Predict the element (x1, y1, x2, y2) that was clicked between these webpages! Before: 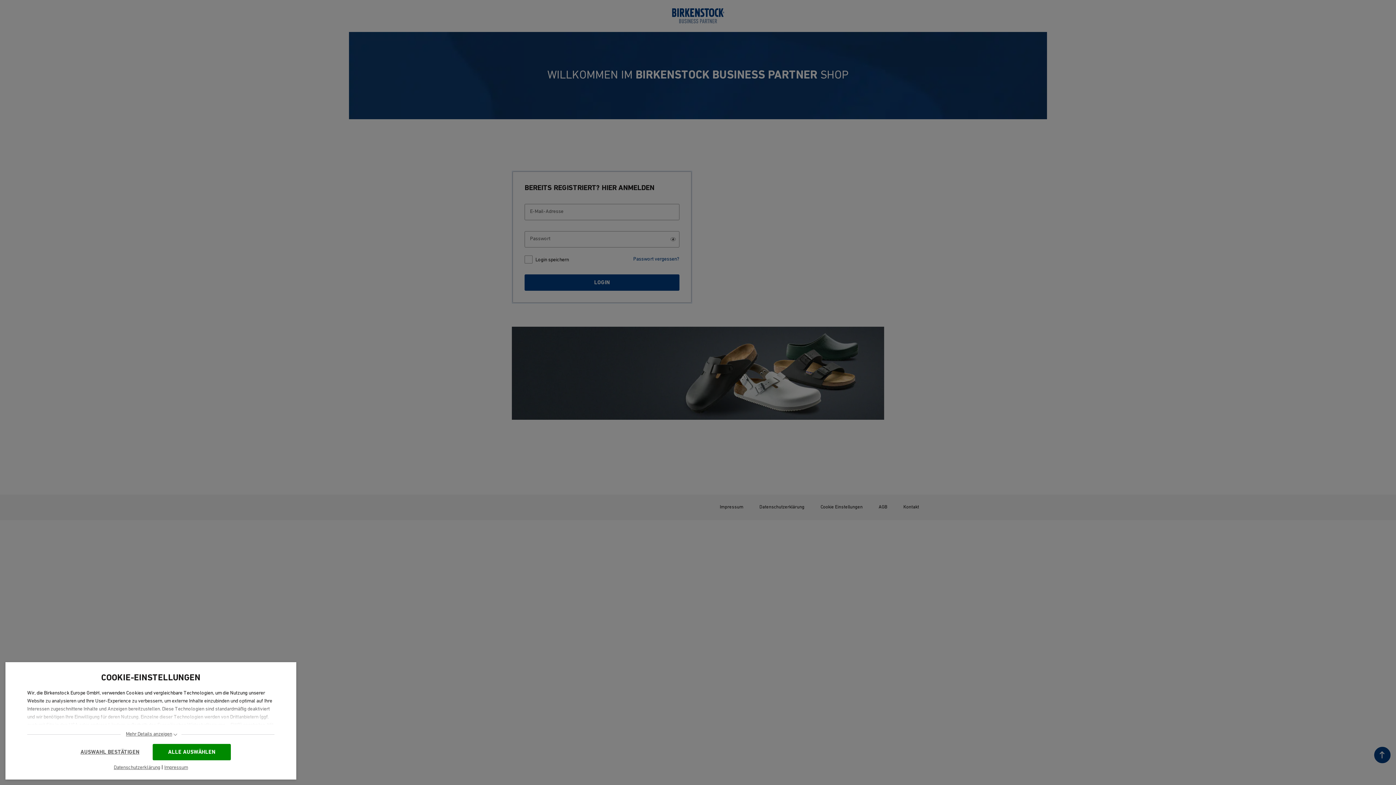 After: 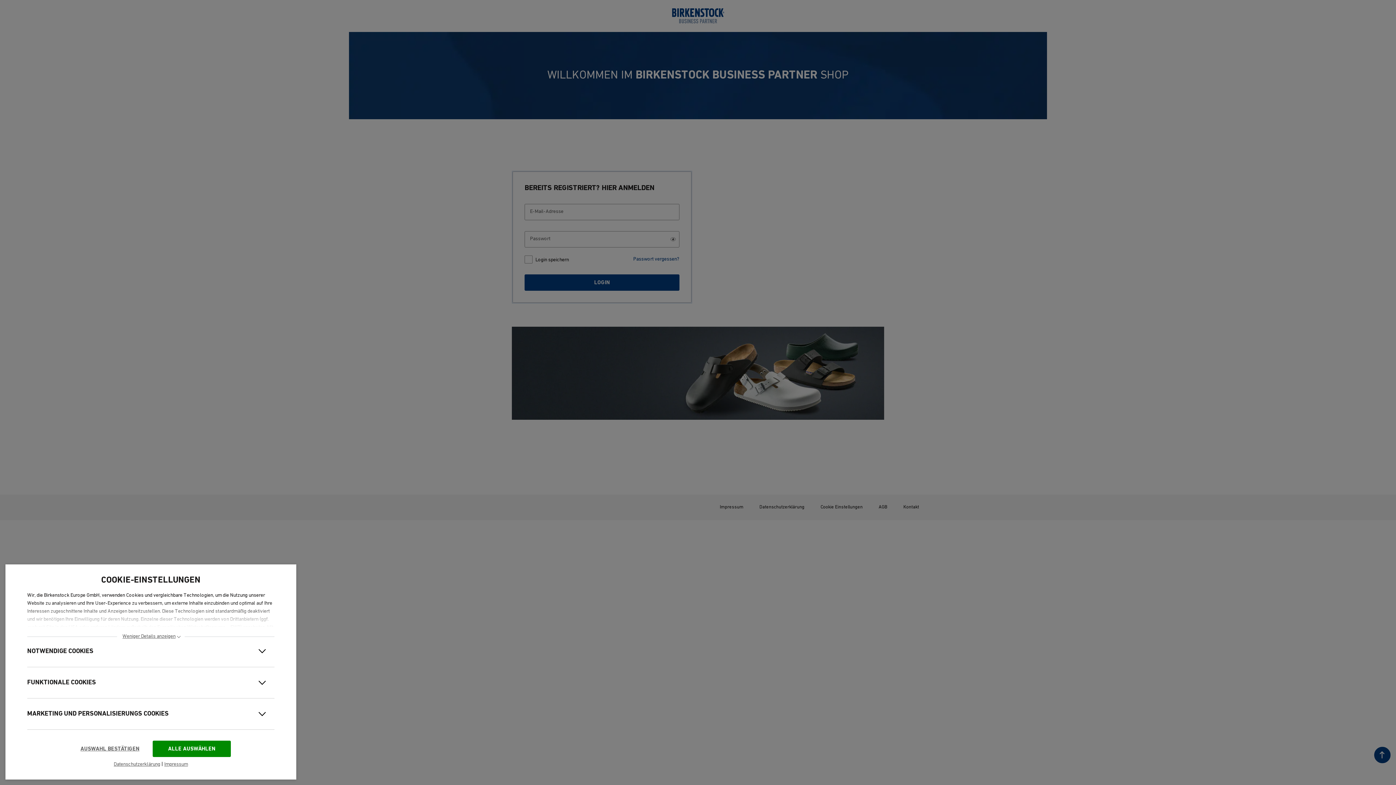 Action: label: Mehr Details anzeigen bbox: (120, 732, 181, 737)